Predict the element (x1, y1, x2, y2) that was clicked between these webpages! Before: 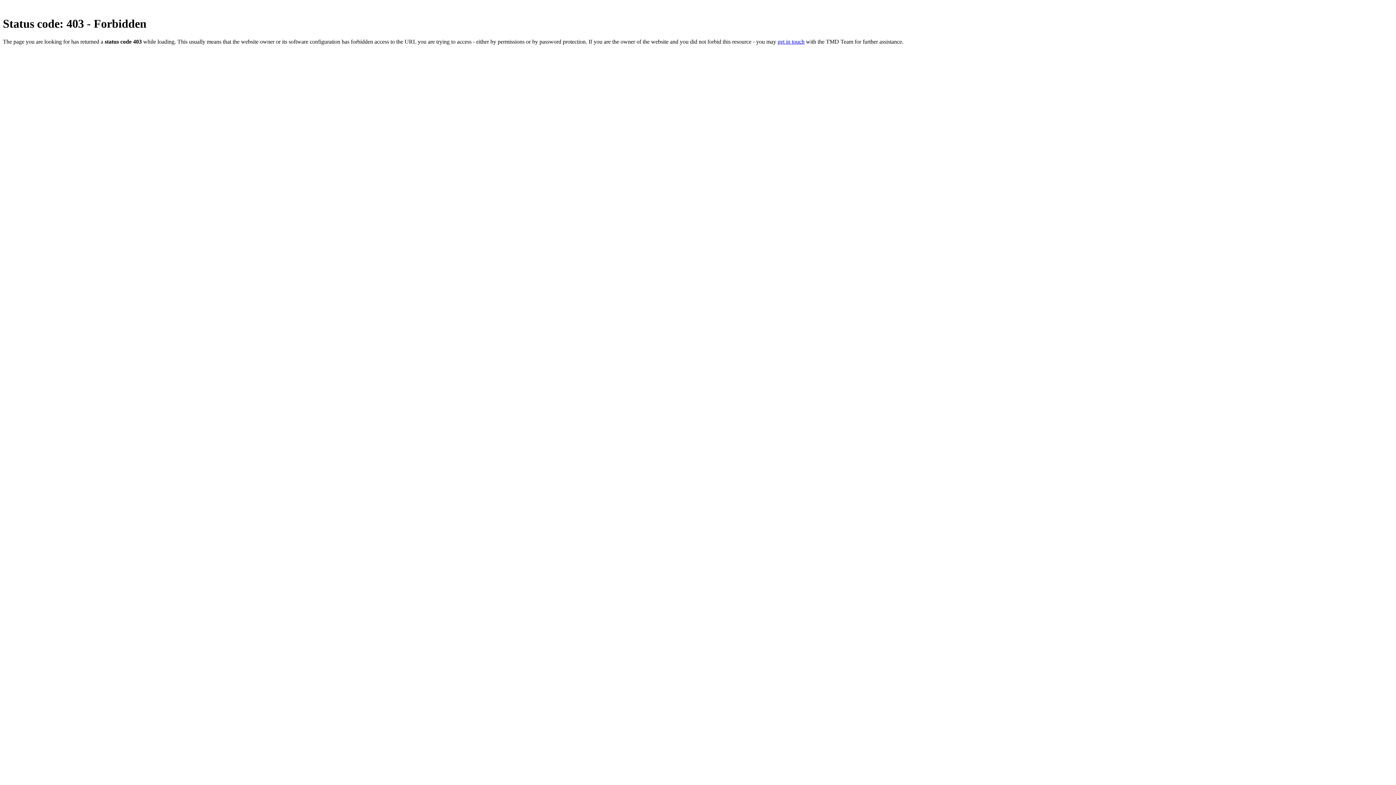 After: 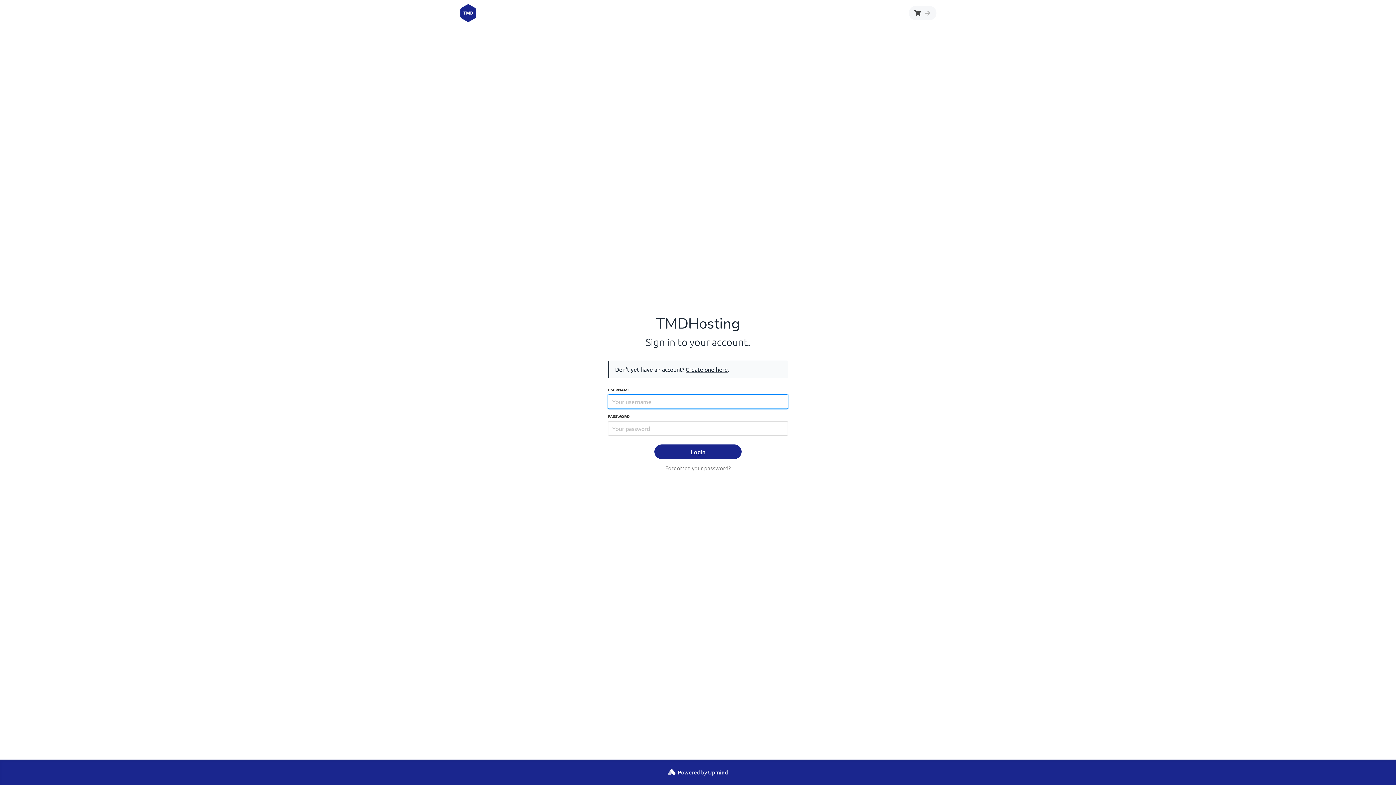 Action: bbox: (777, 38, 804, 44) label: get in touch